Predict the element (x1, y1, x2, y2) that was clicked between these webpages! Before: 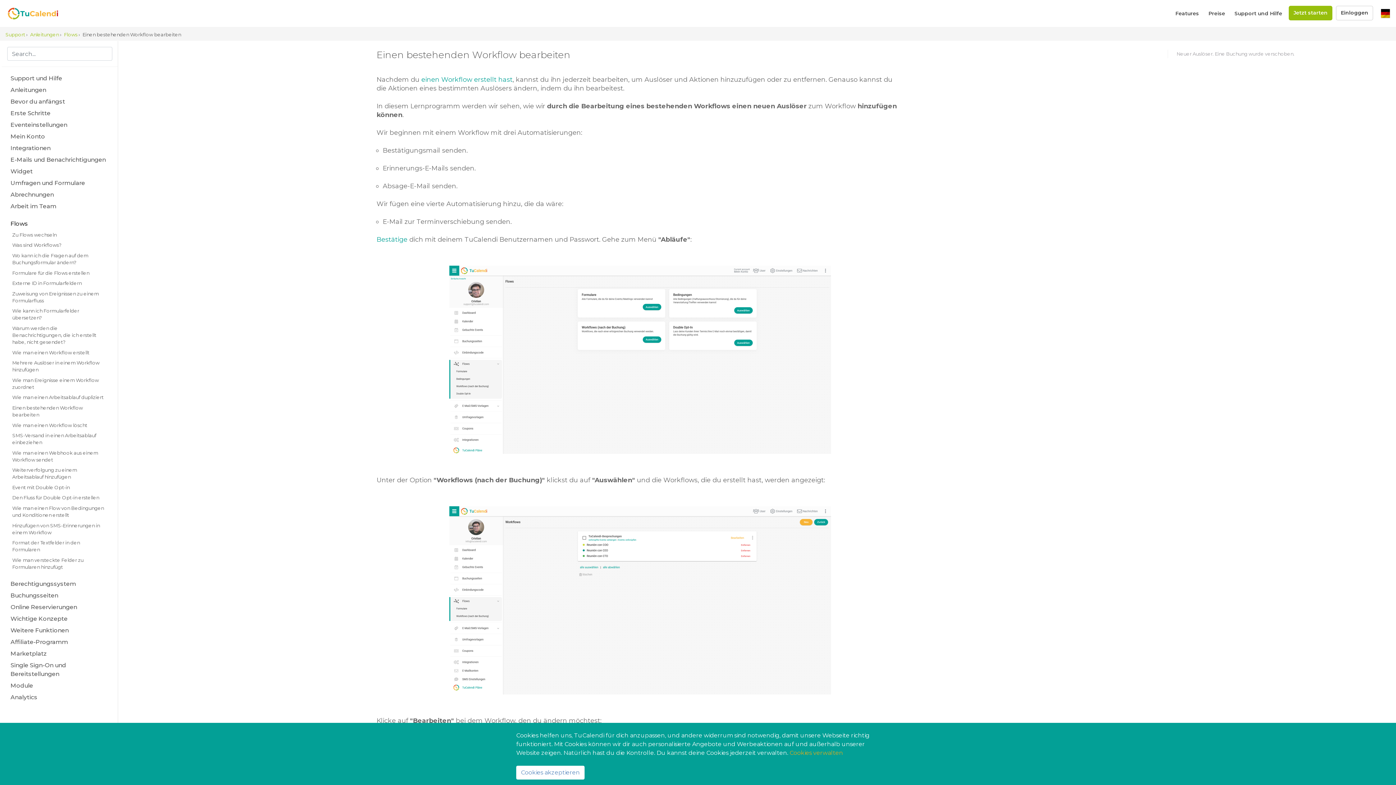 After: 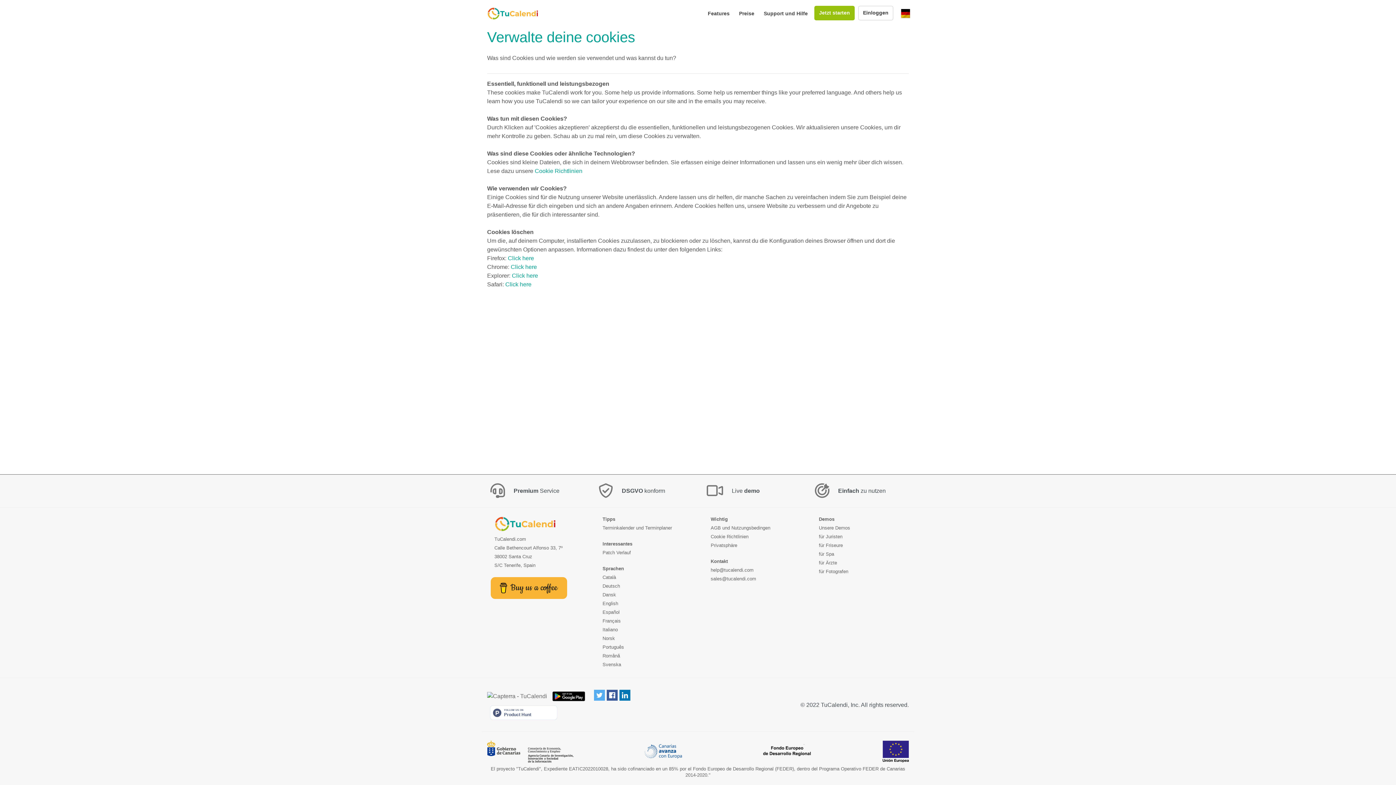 Action: bbox: (789, 749, 843, 756) label: Cookies verwalten